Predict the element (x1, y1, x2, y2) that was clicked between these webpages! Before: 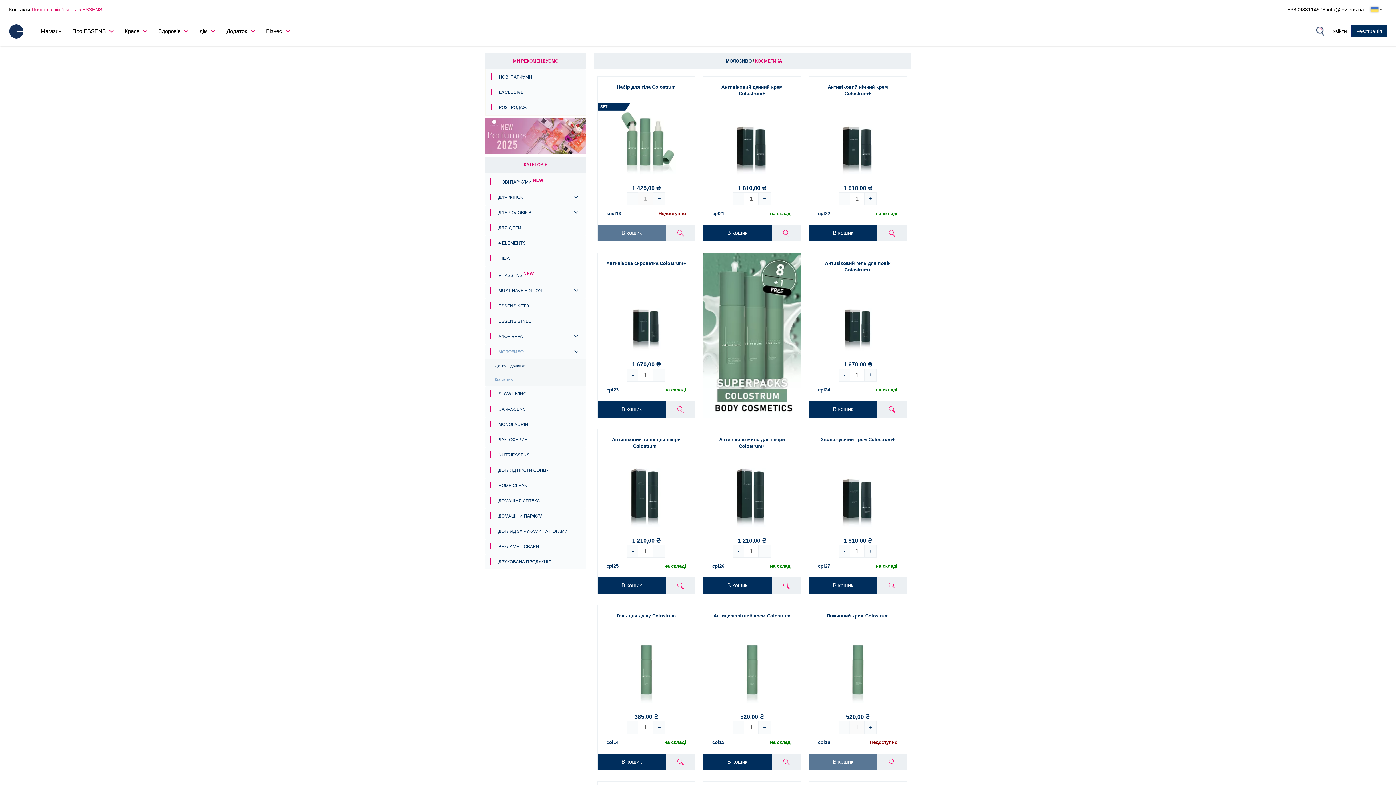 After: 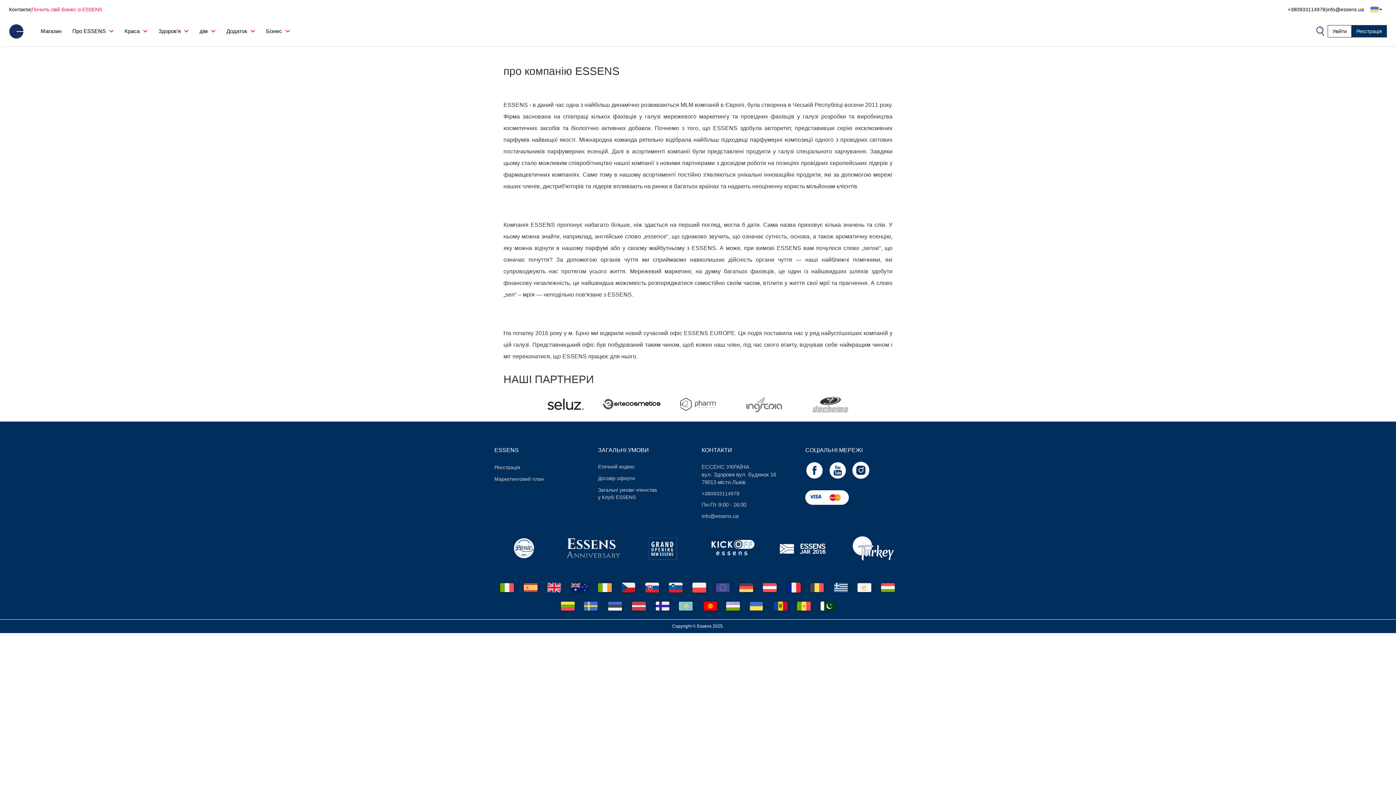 Action: bbox: (266, 28, 290, 34) label: Бізнес 